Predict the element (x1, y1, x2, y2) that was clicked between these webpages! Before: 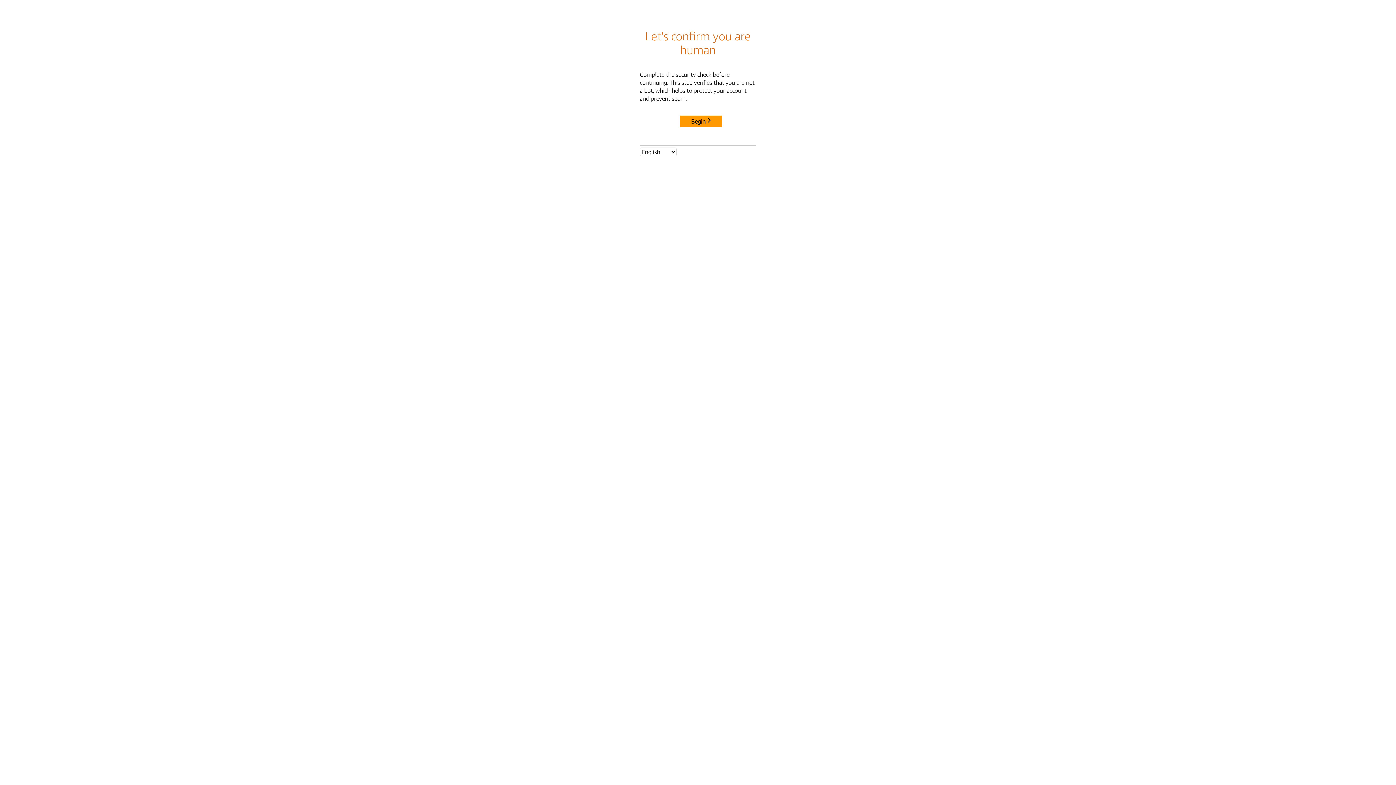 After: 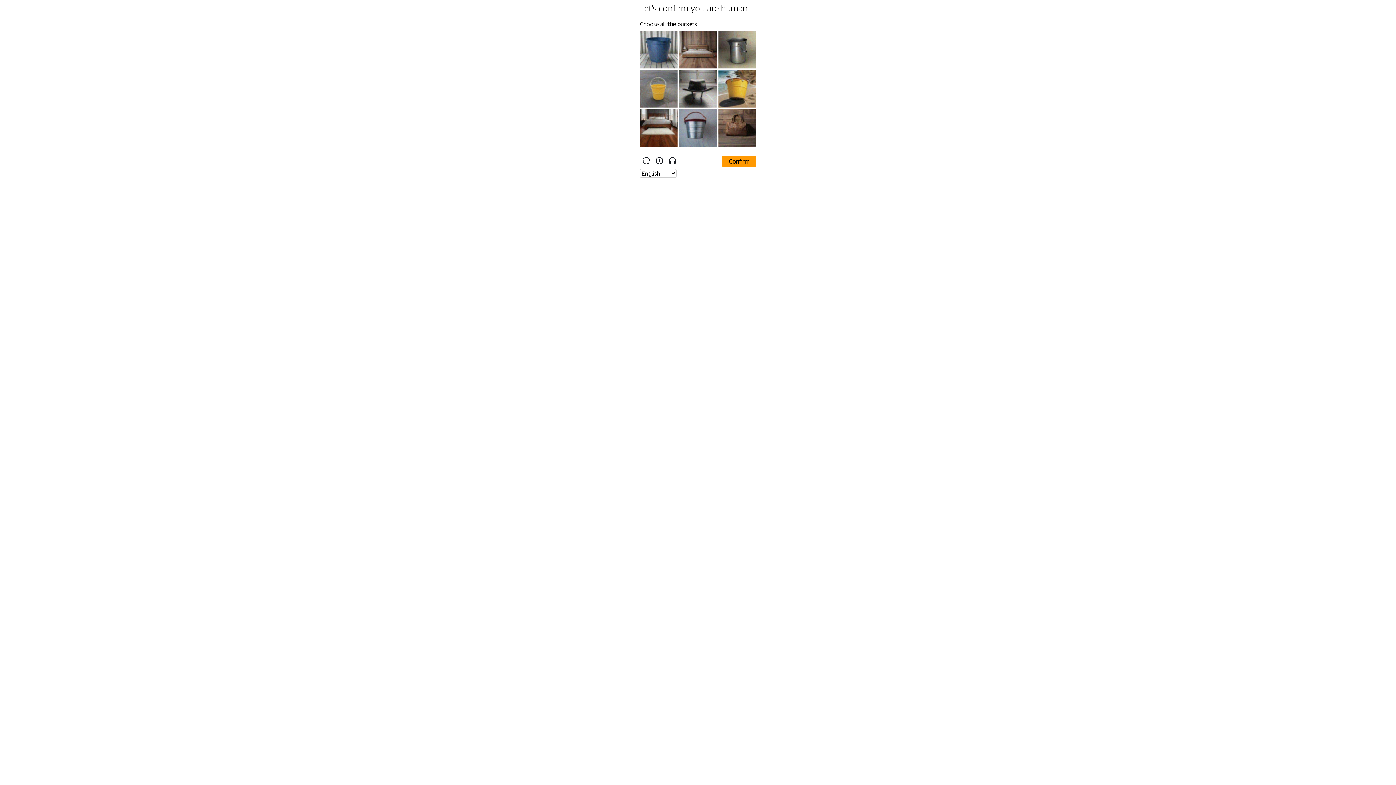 Action: bbox: (680, 115, 722, 127) label: Begin